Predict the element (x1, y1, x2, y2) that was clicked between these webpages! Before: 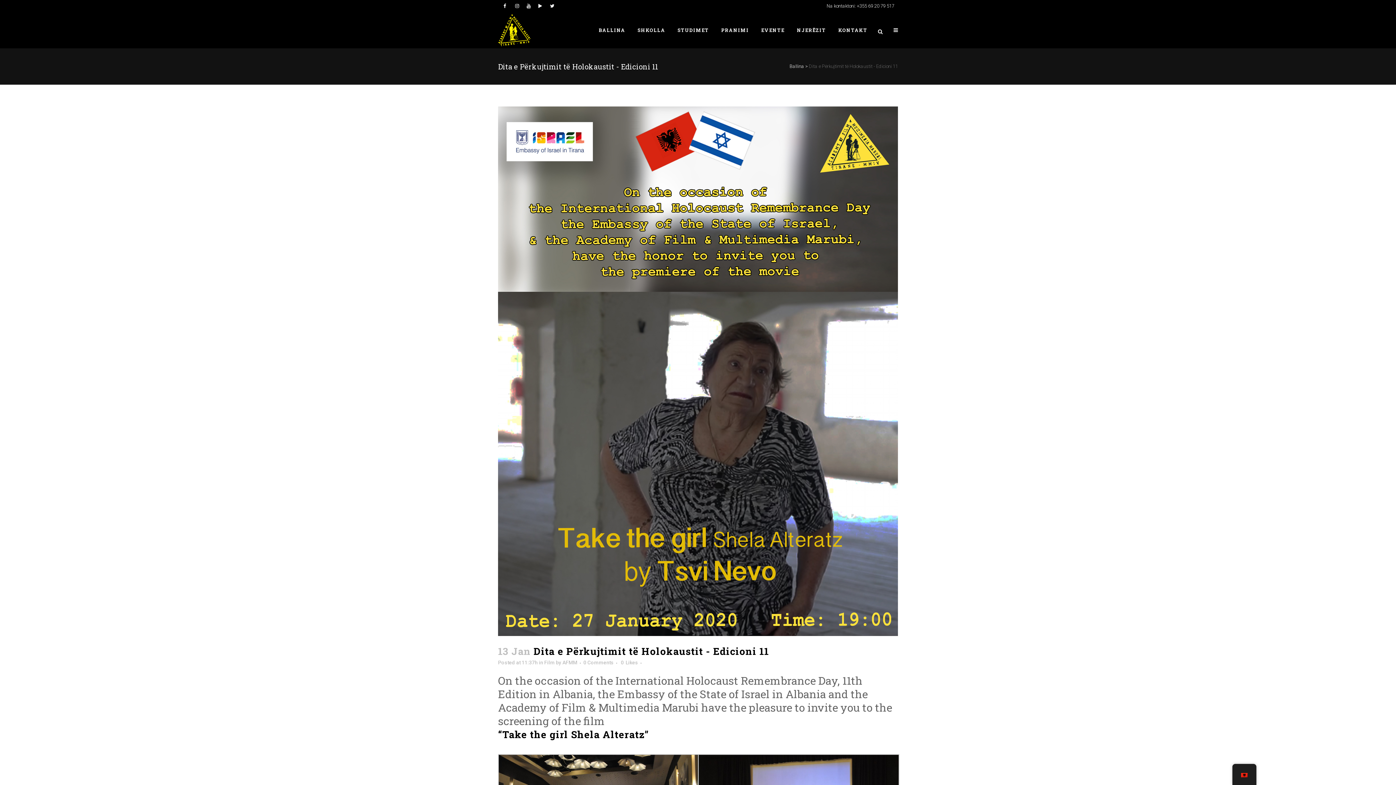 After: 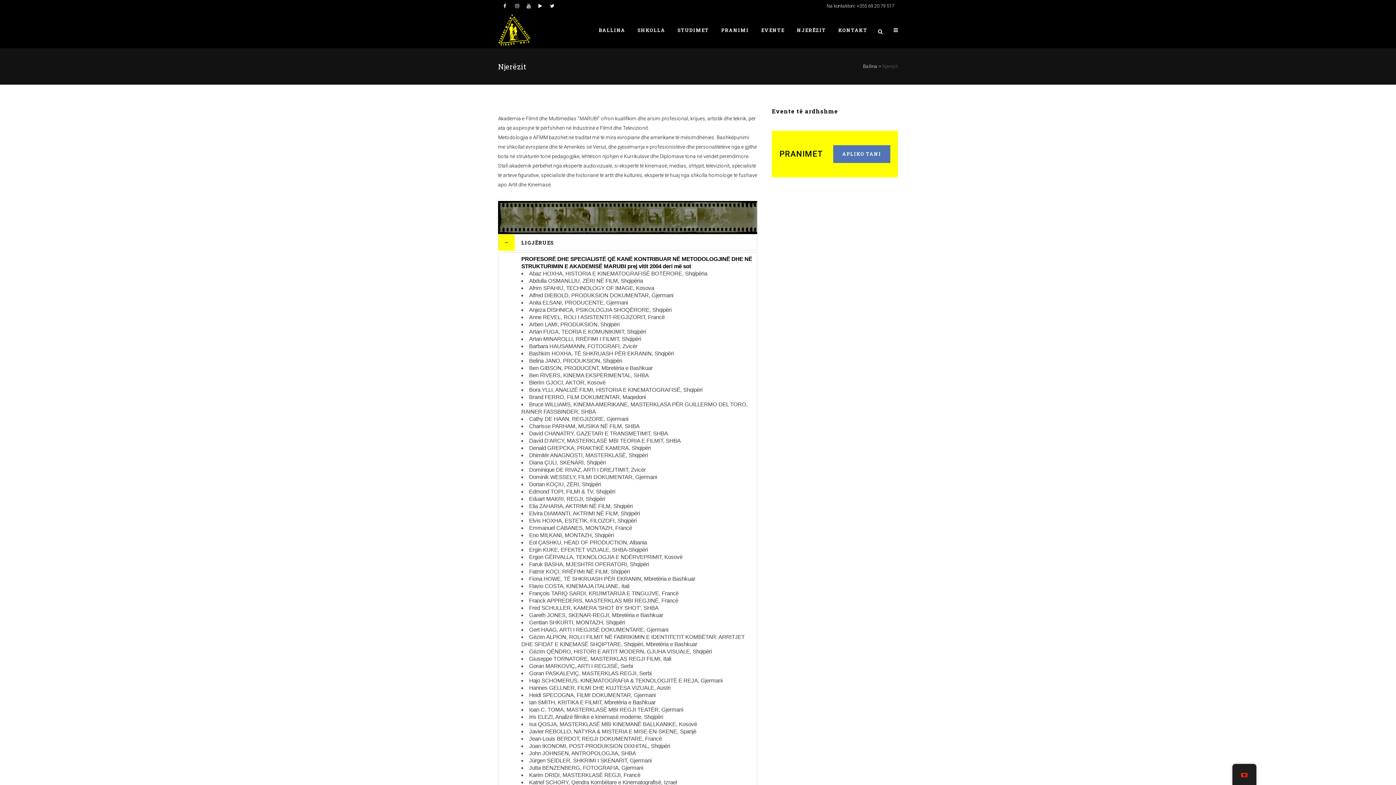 Action: bbox: (790, 12, 832, 48) label: NJERËZIT